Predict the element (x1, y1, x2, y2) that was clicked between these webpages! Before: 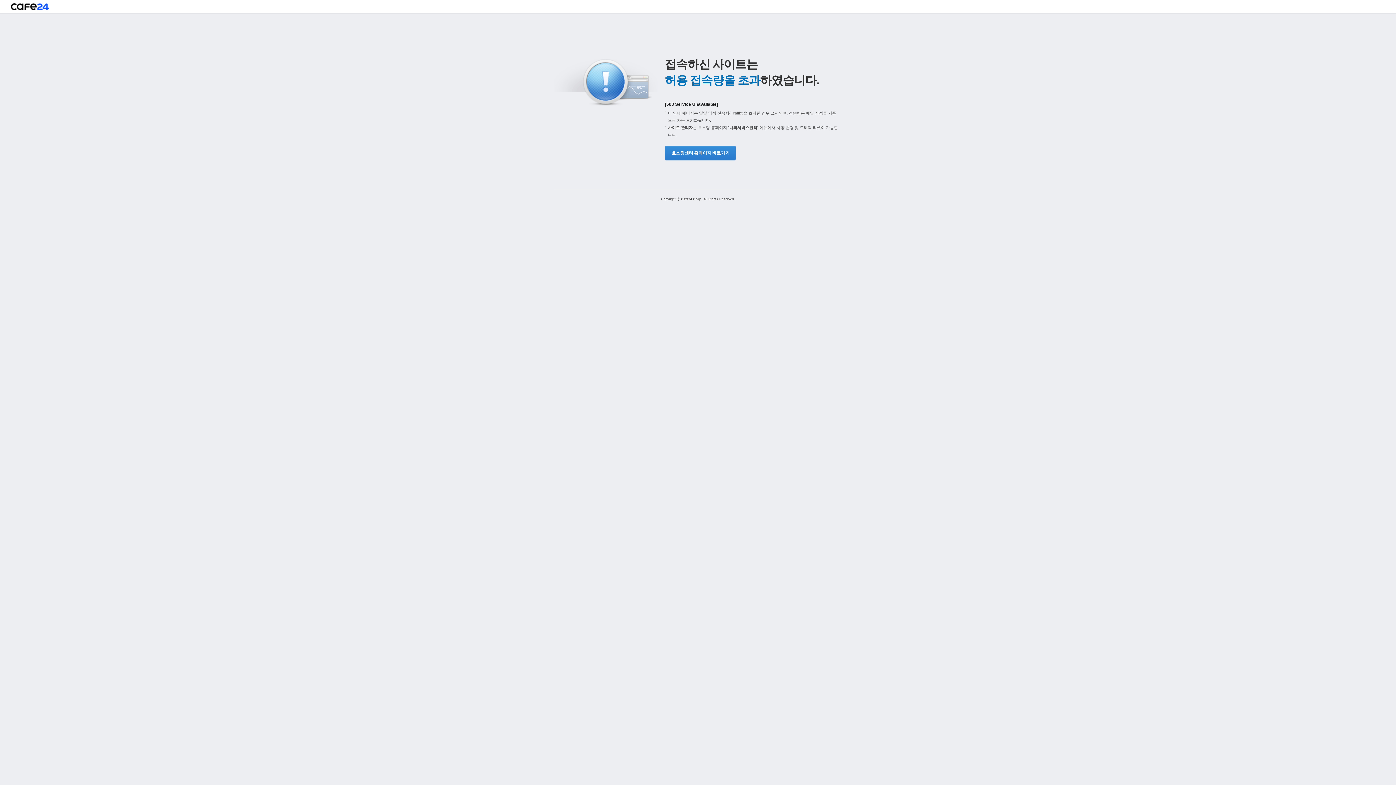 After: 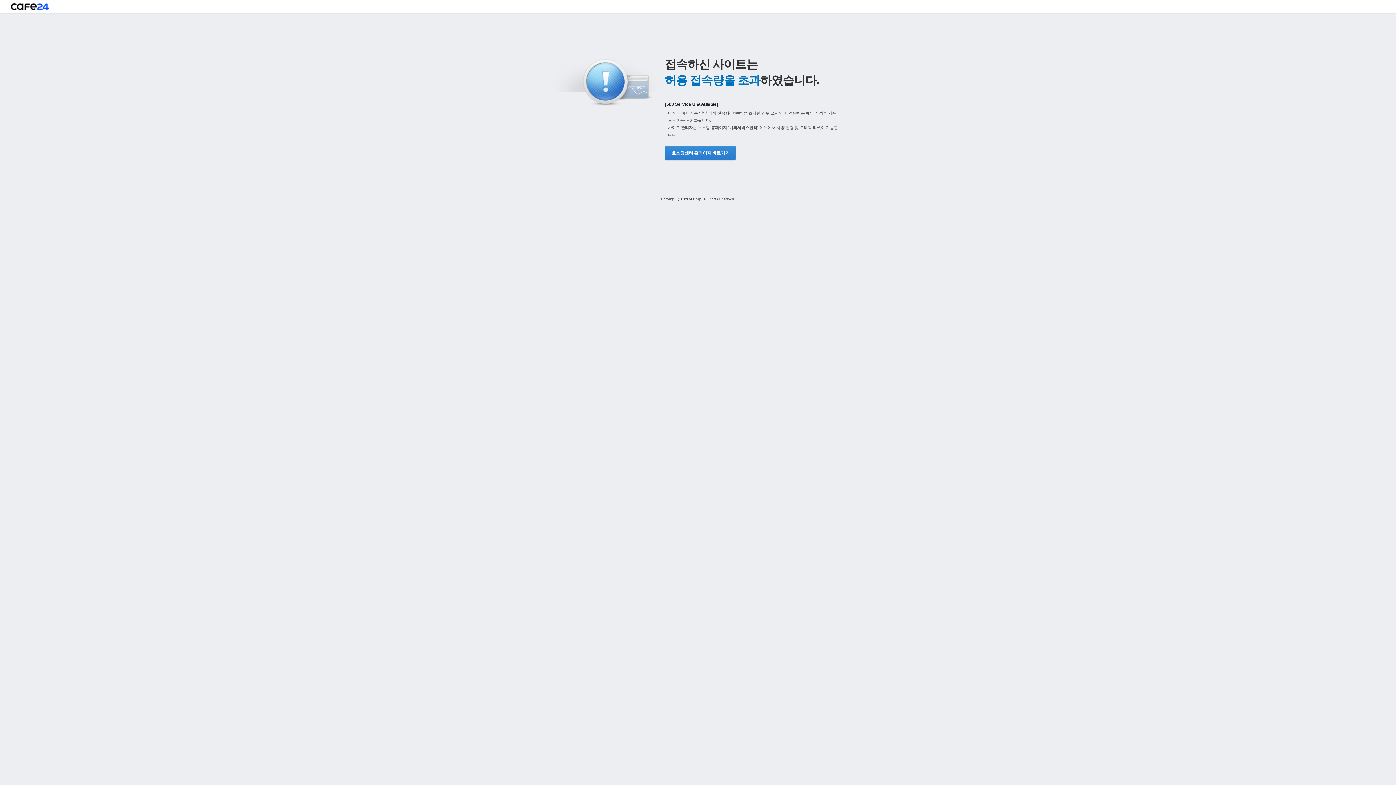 Action: label: 호스팅센터 홈페이지 바로가기 bbox: (665, 145, 734, 160)